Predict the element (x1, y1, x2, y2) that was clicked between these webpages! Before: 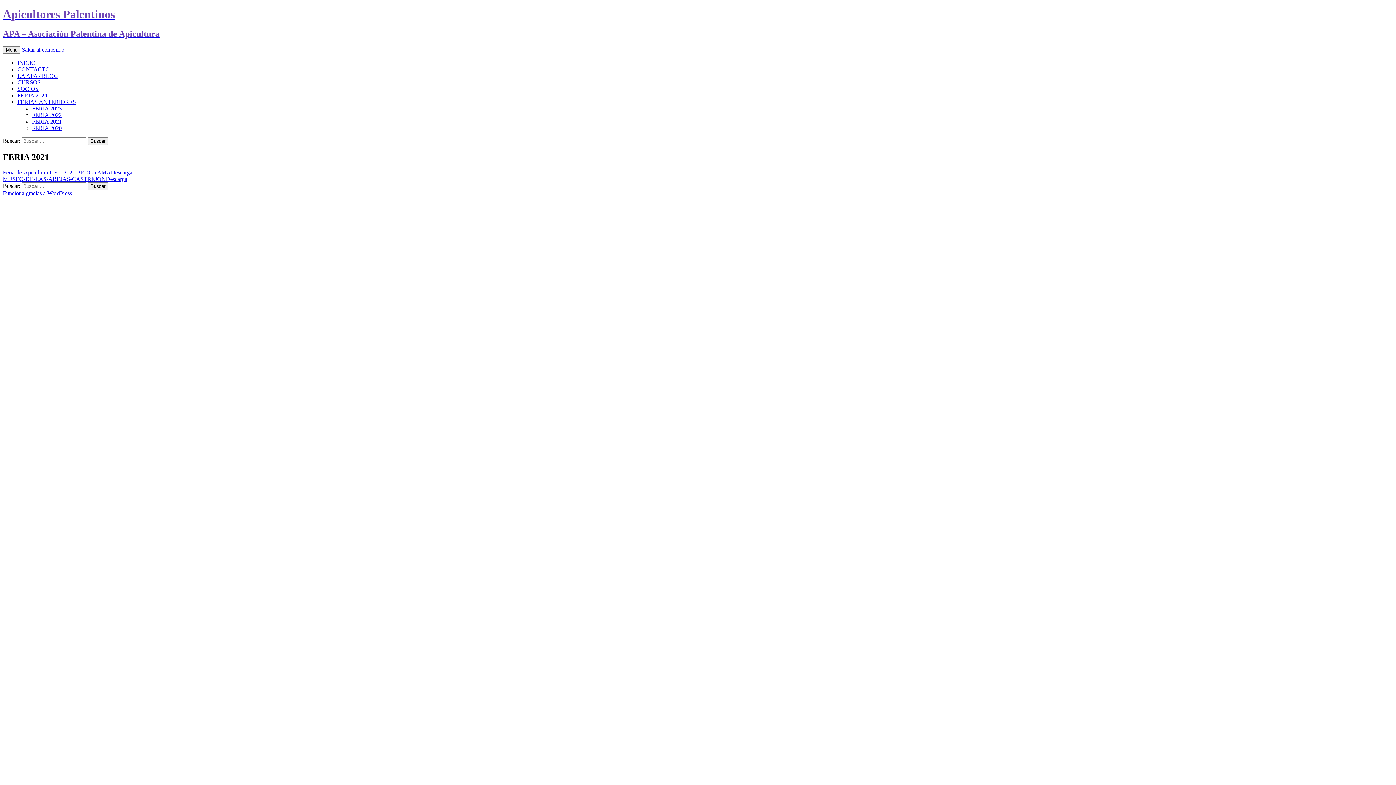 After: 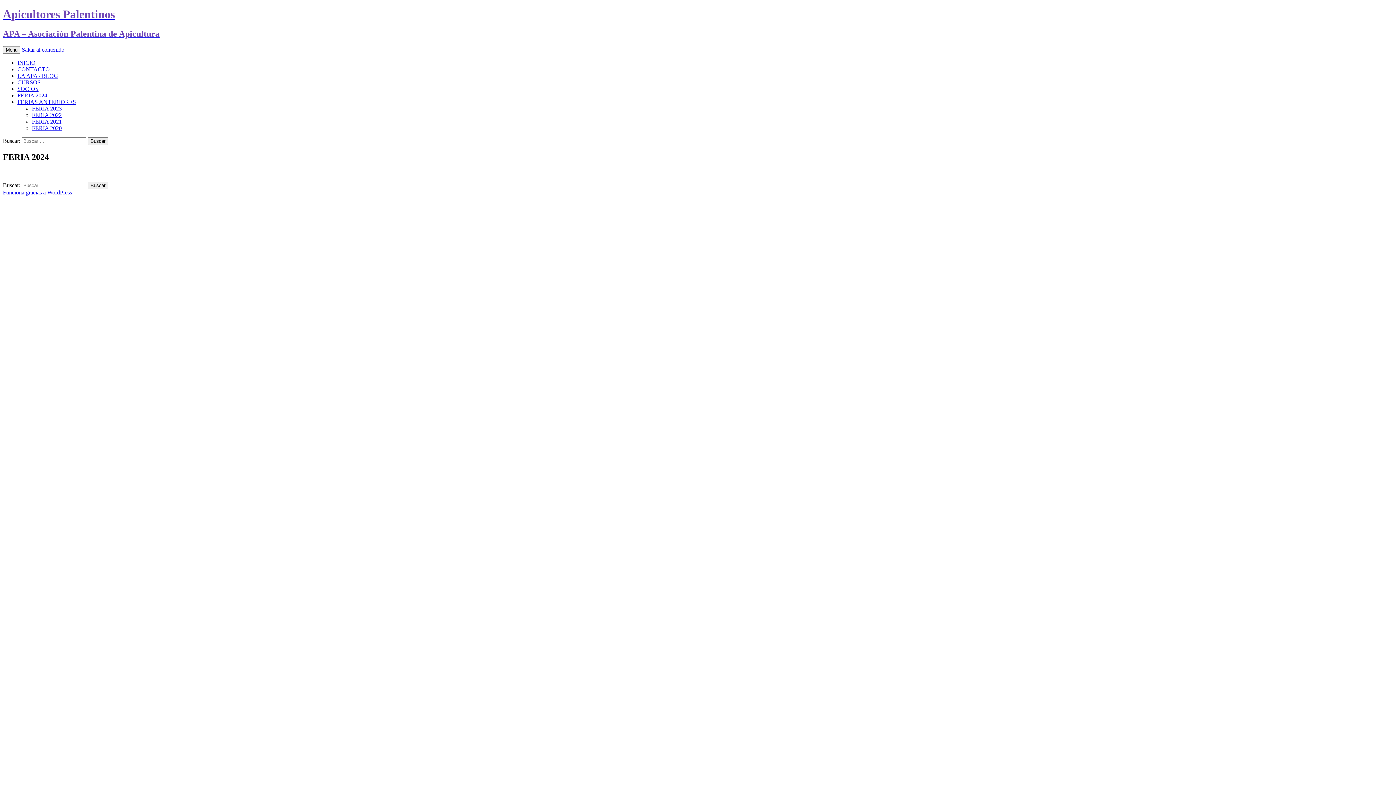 Action: bbox: (17, 92, 47, 98) label: FERIA 2024